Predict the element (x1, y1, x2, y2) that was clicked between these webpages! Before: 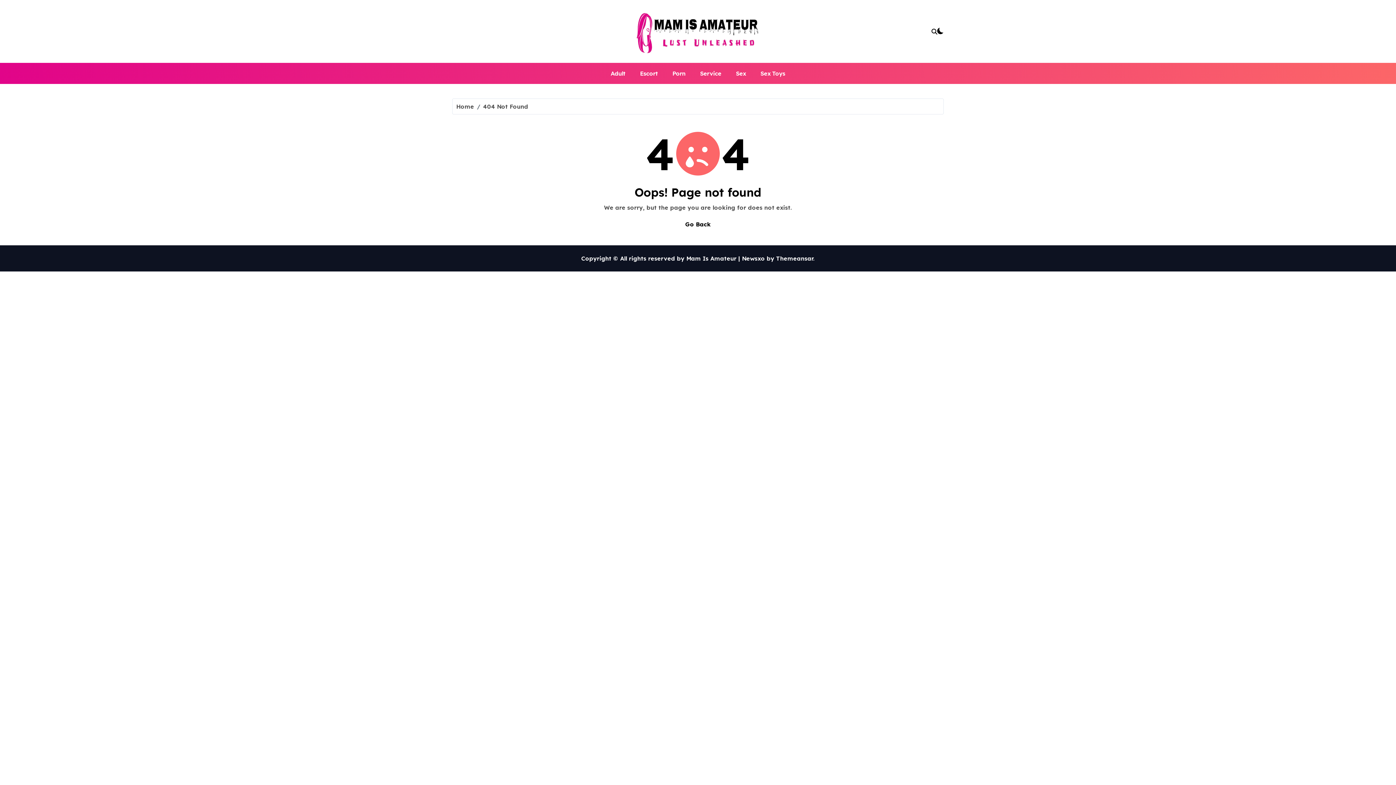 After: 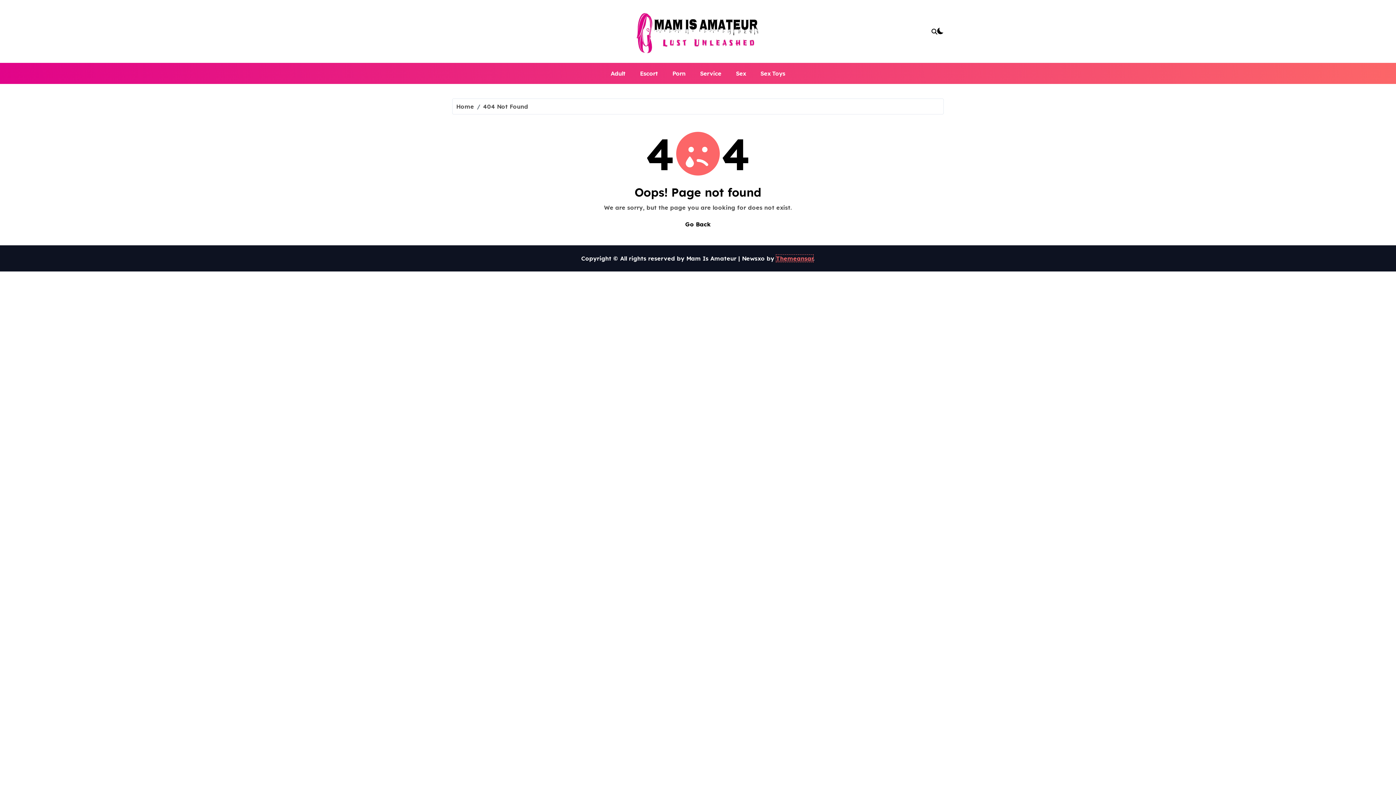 Action: label: Themeansar bbox: (776, 254, 813, 262)